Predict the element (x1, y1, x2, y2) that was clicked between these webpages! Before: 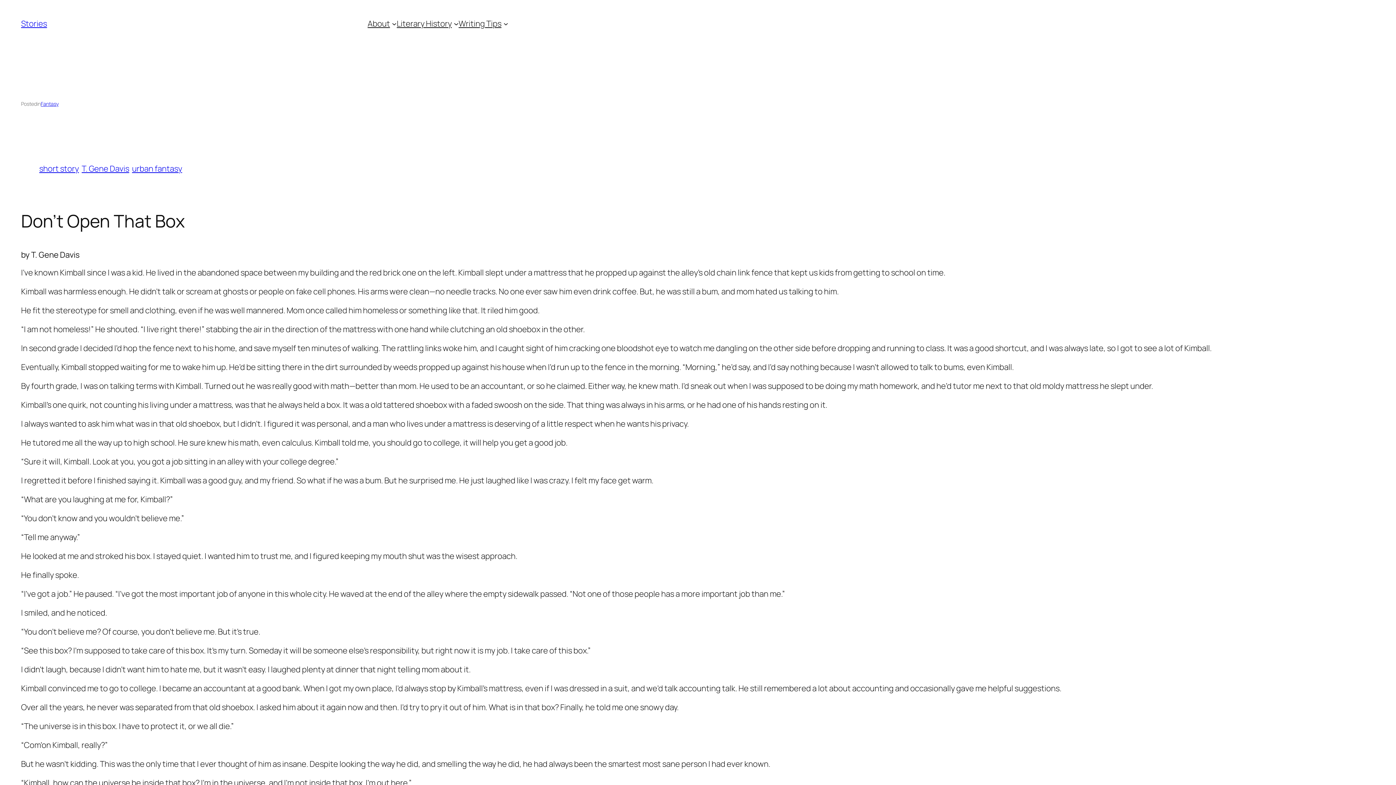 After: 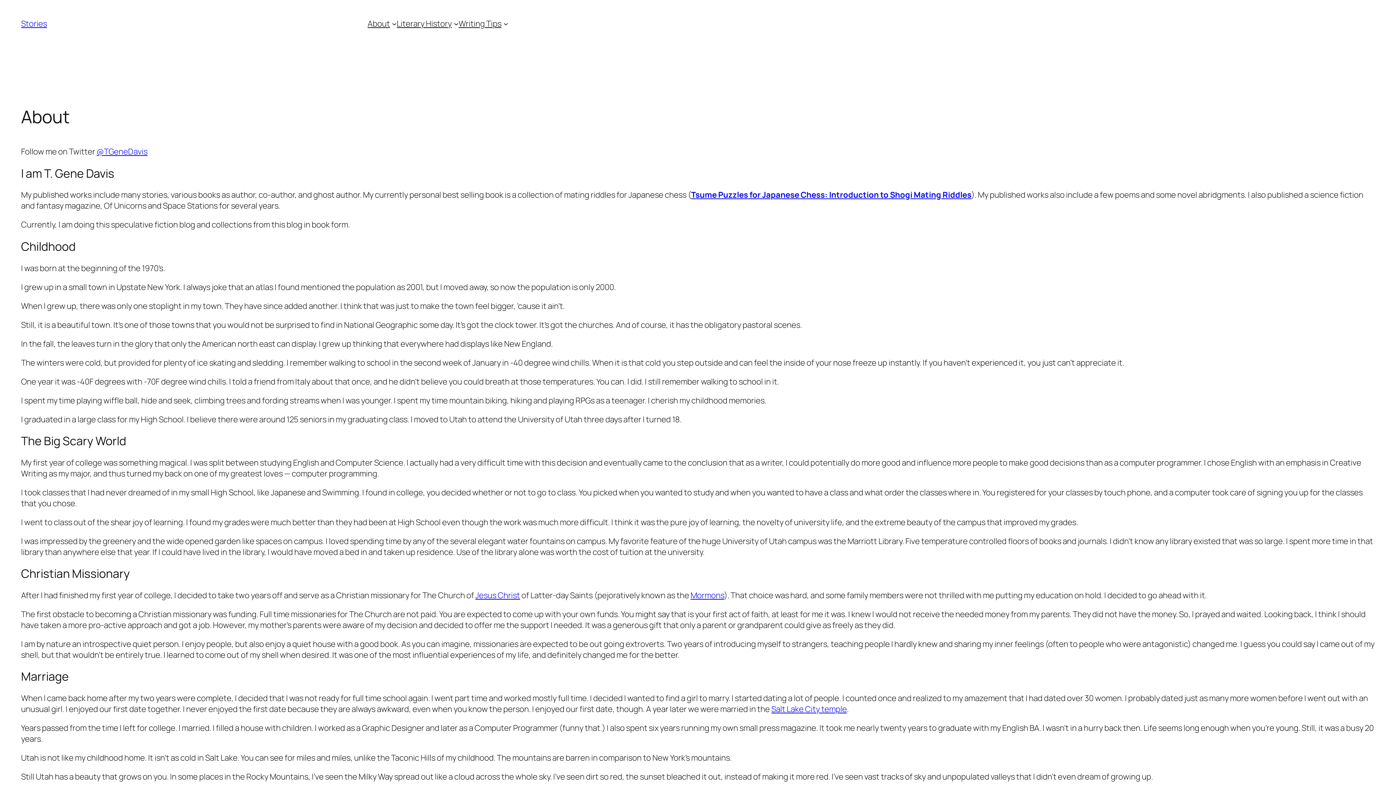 Action: label: About bbox: (367, 18, 390, 29)